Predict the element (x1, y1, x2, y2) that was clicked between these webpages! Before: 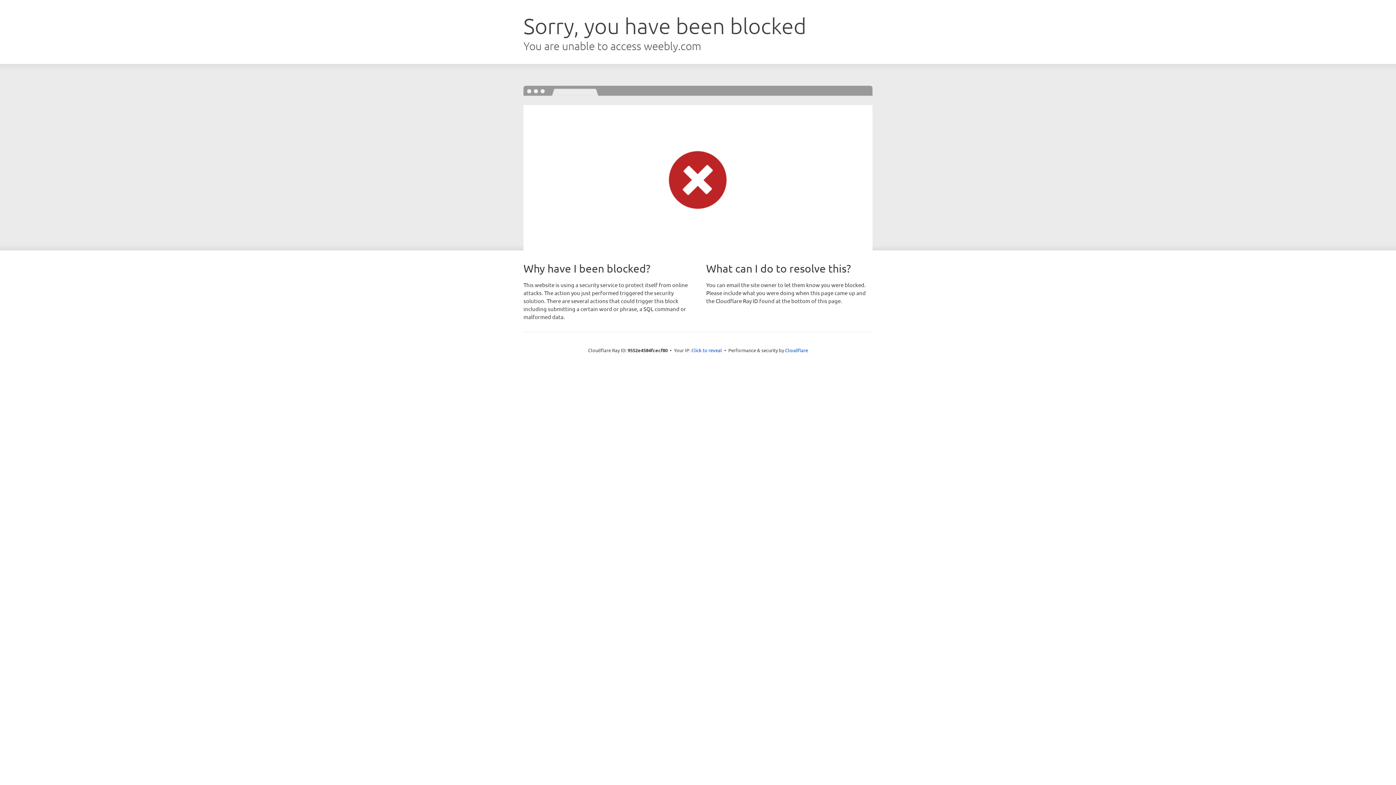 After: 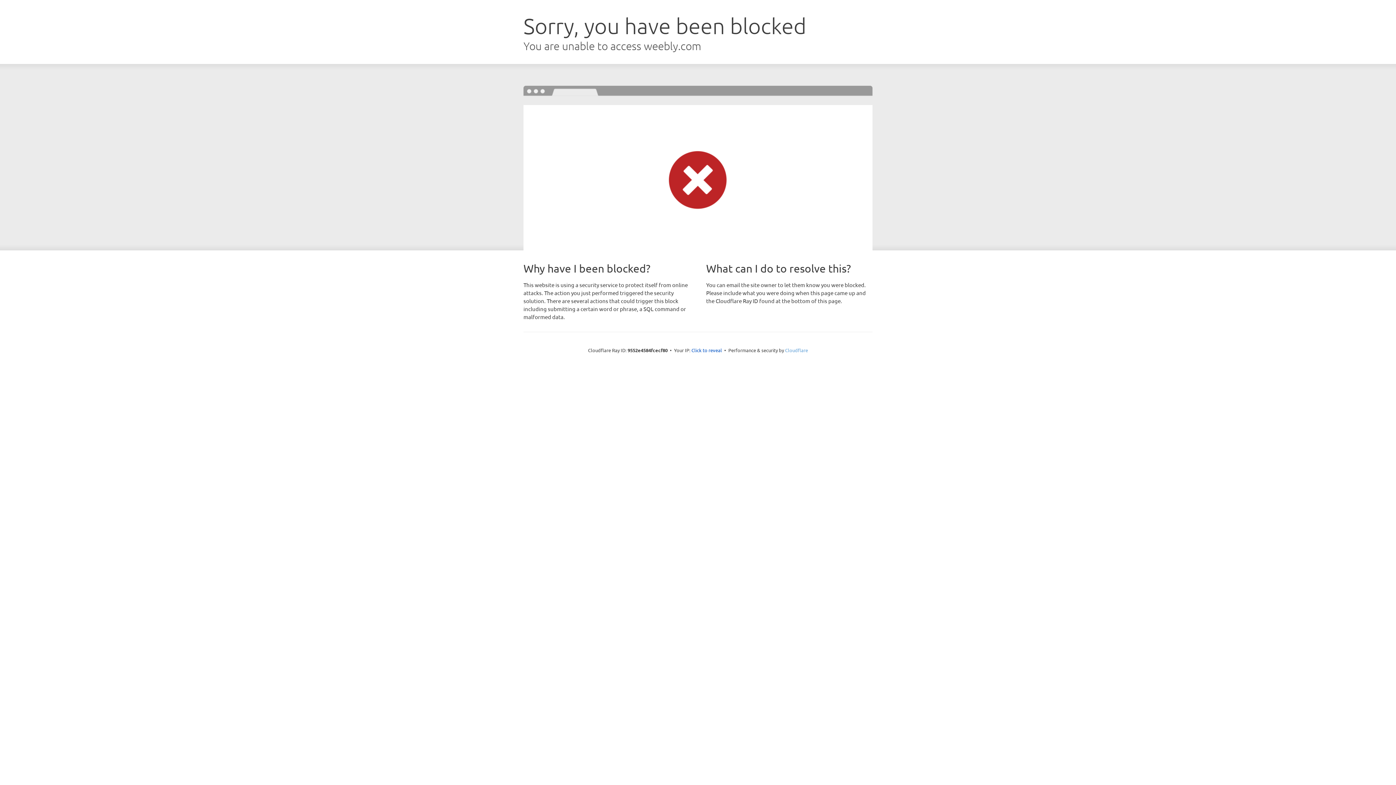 Action: label: Cloudflare bbox: (785, 347, 808, 353)